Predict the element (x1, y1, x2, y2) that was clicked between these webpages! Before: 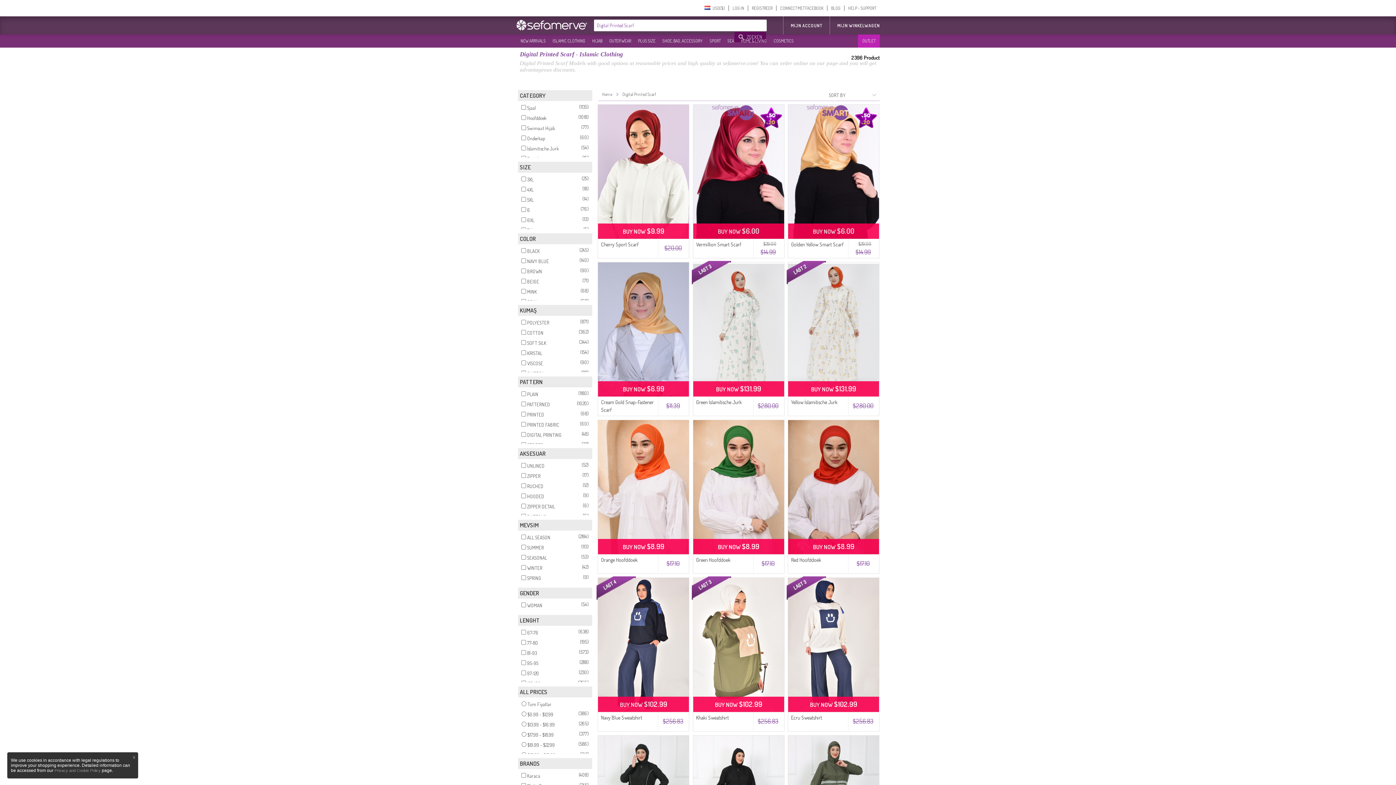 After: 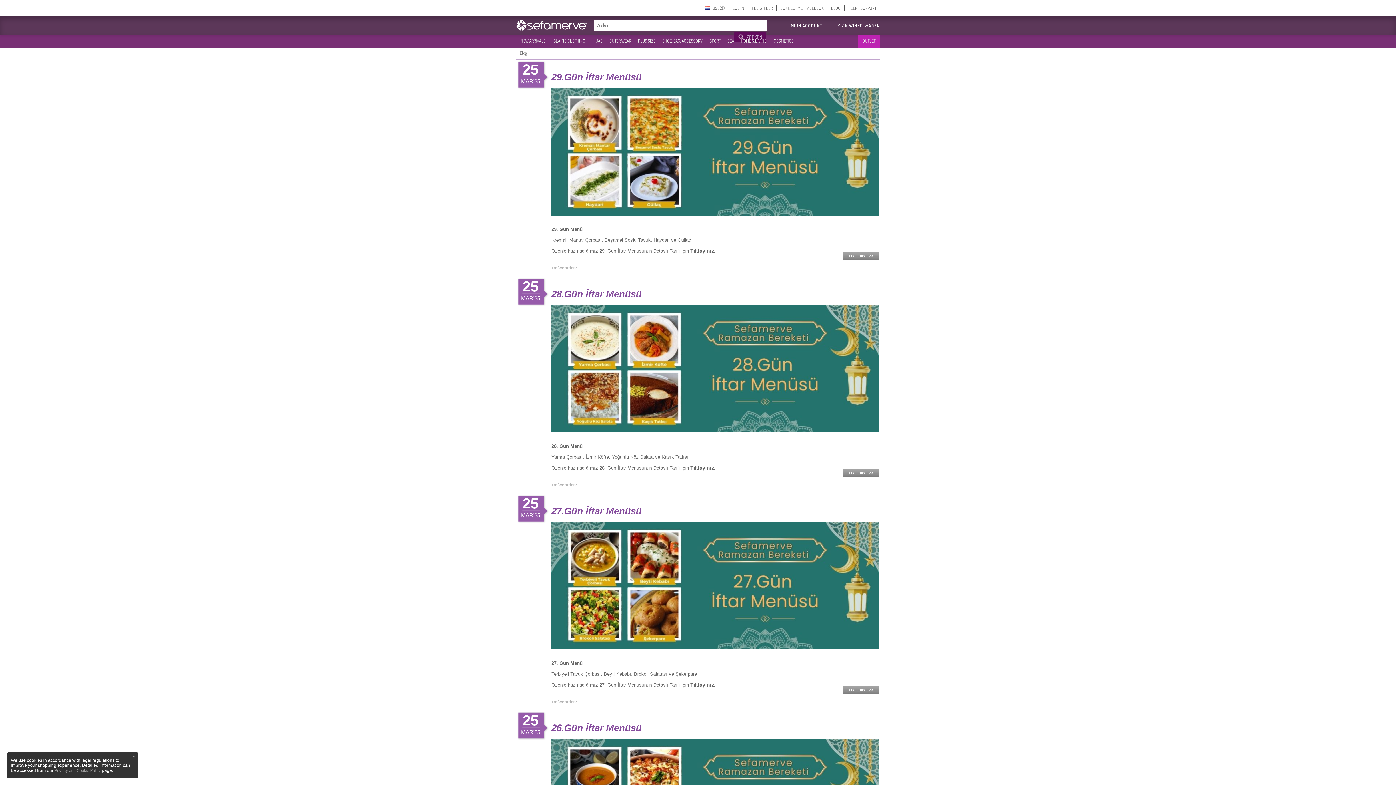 Action: bbox: (827, 5, 844, 10) label: BLOG